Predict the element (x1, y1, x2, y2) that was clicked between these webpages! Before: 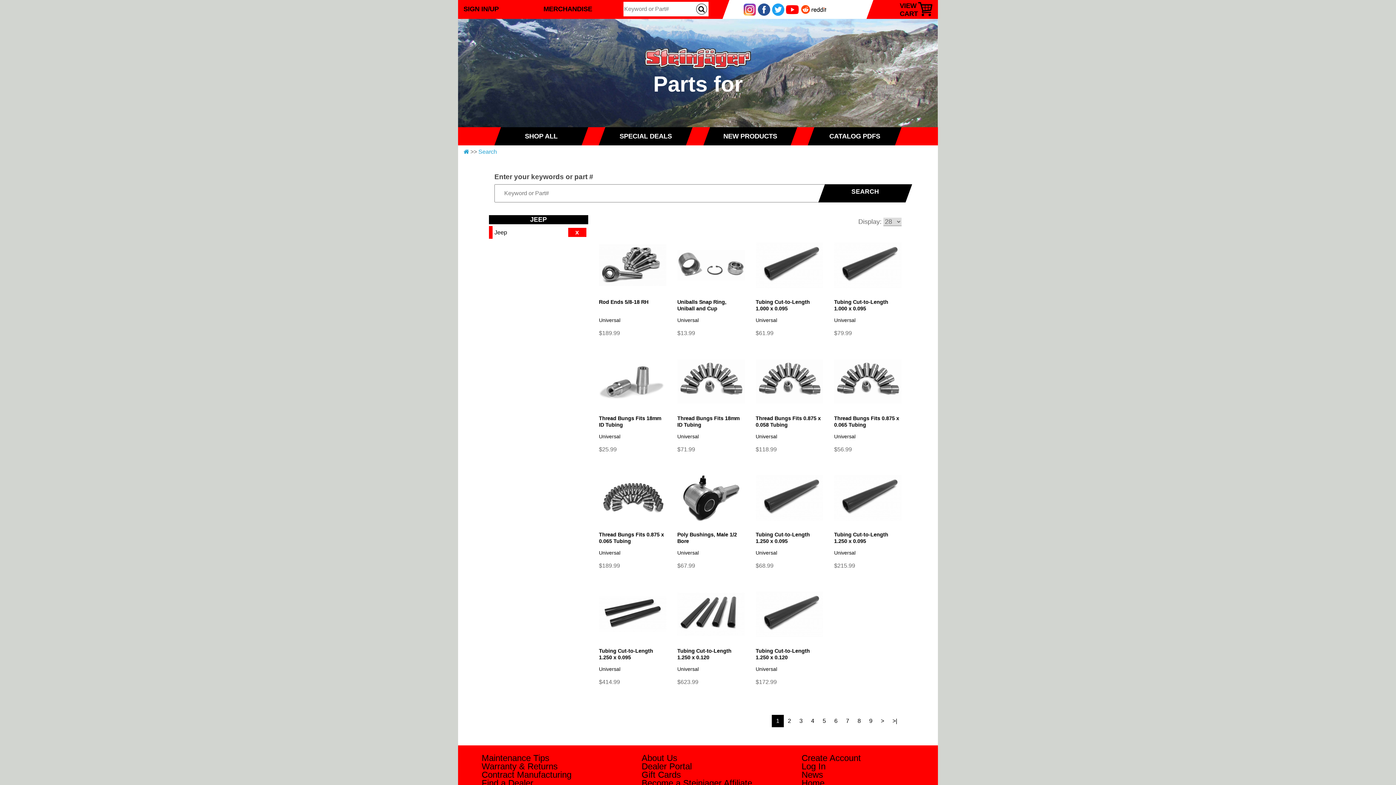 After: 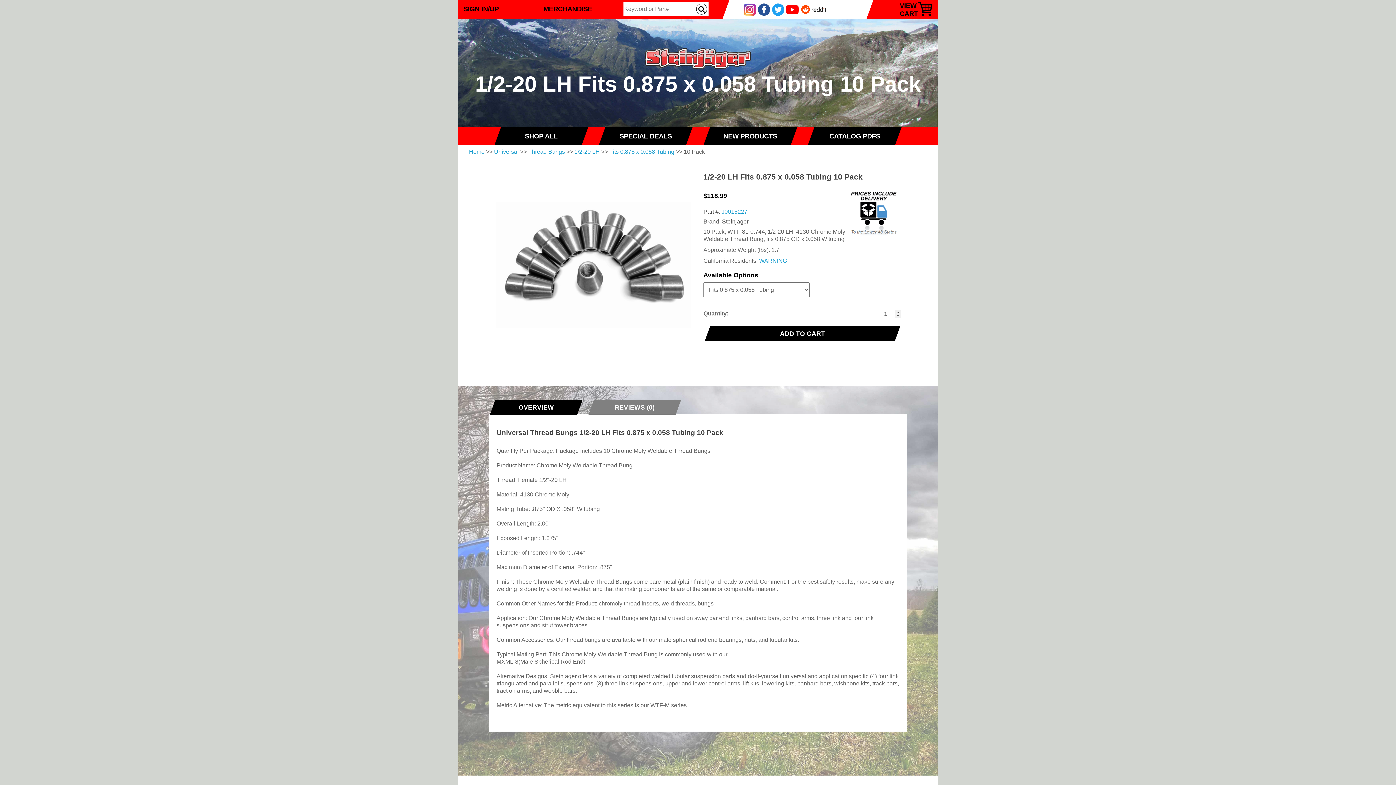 Action: label: Thread Bungs Fits 0.875 x 0.058 Tubing bbox: (755, 415, 823, 428)